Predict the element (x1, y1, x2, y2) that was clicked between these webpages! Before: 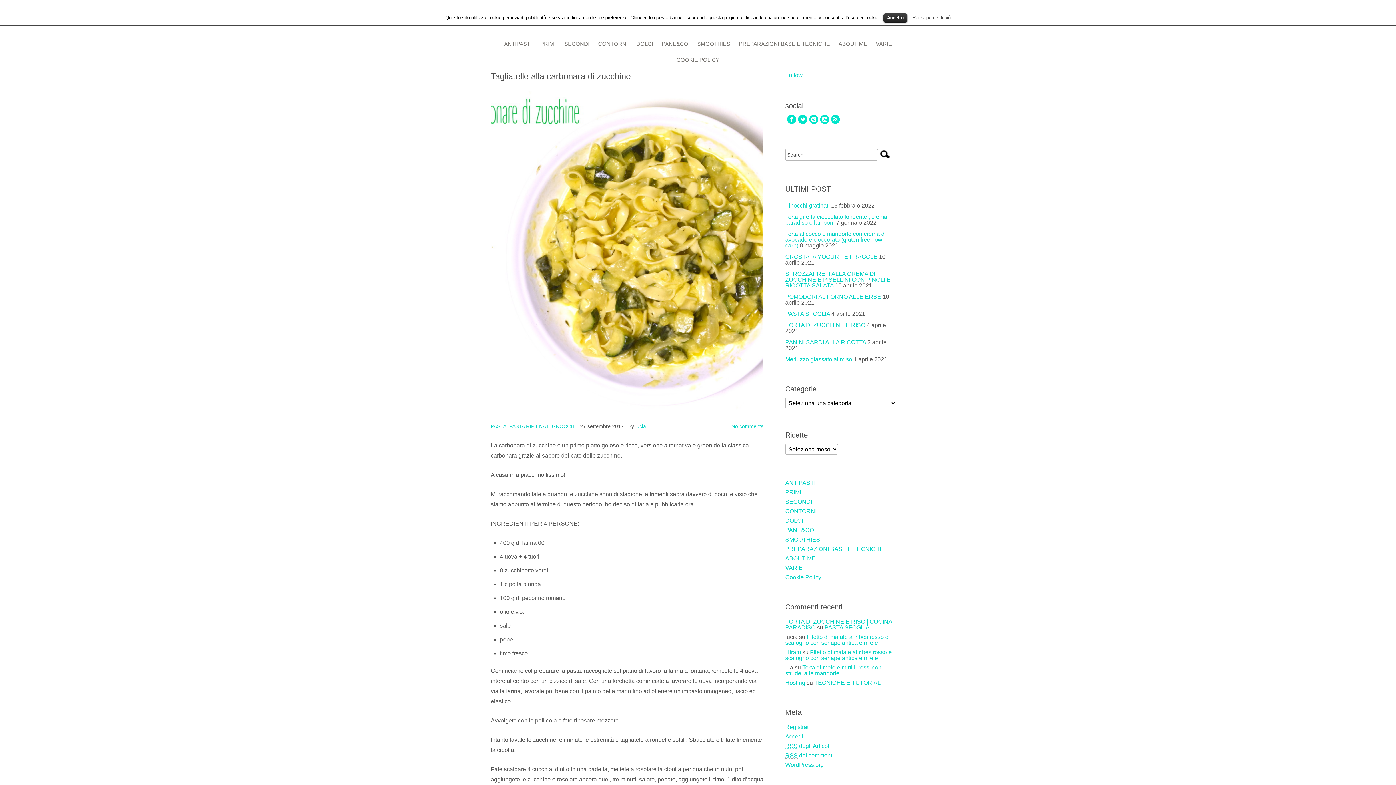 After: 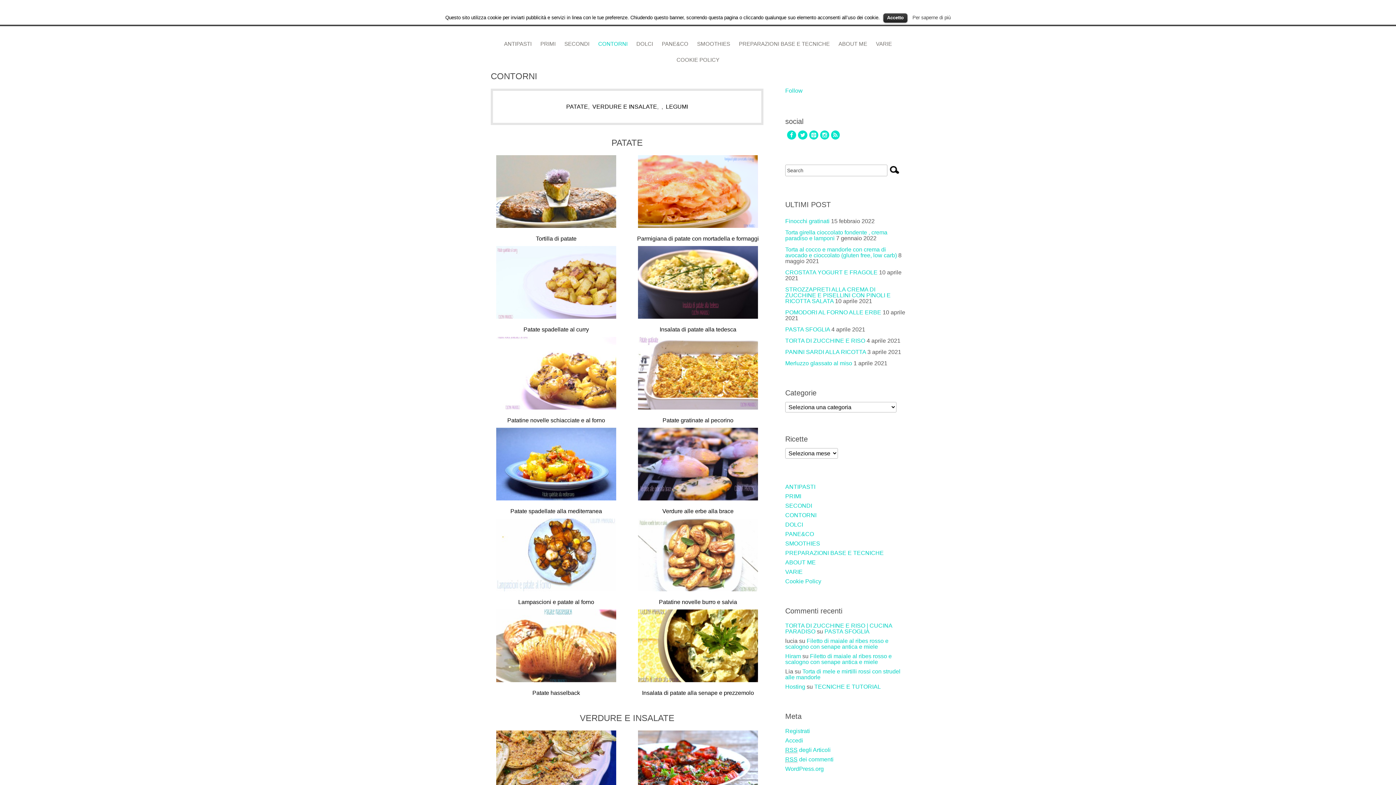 Action: label: CONTORNI bbox: (785, 508, 816, 514)